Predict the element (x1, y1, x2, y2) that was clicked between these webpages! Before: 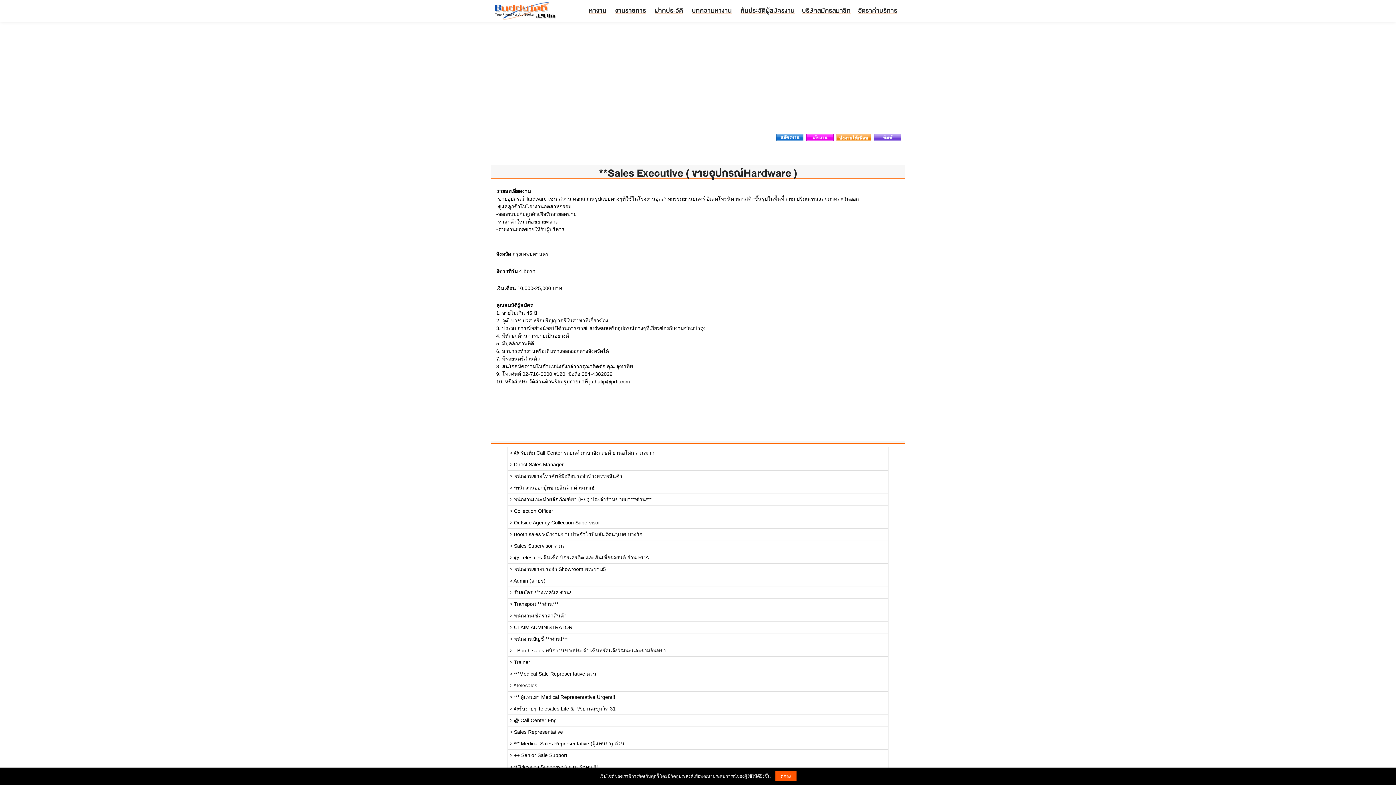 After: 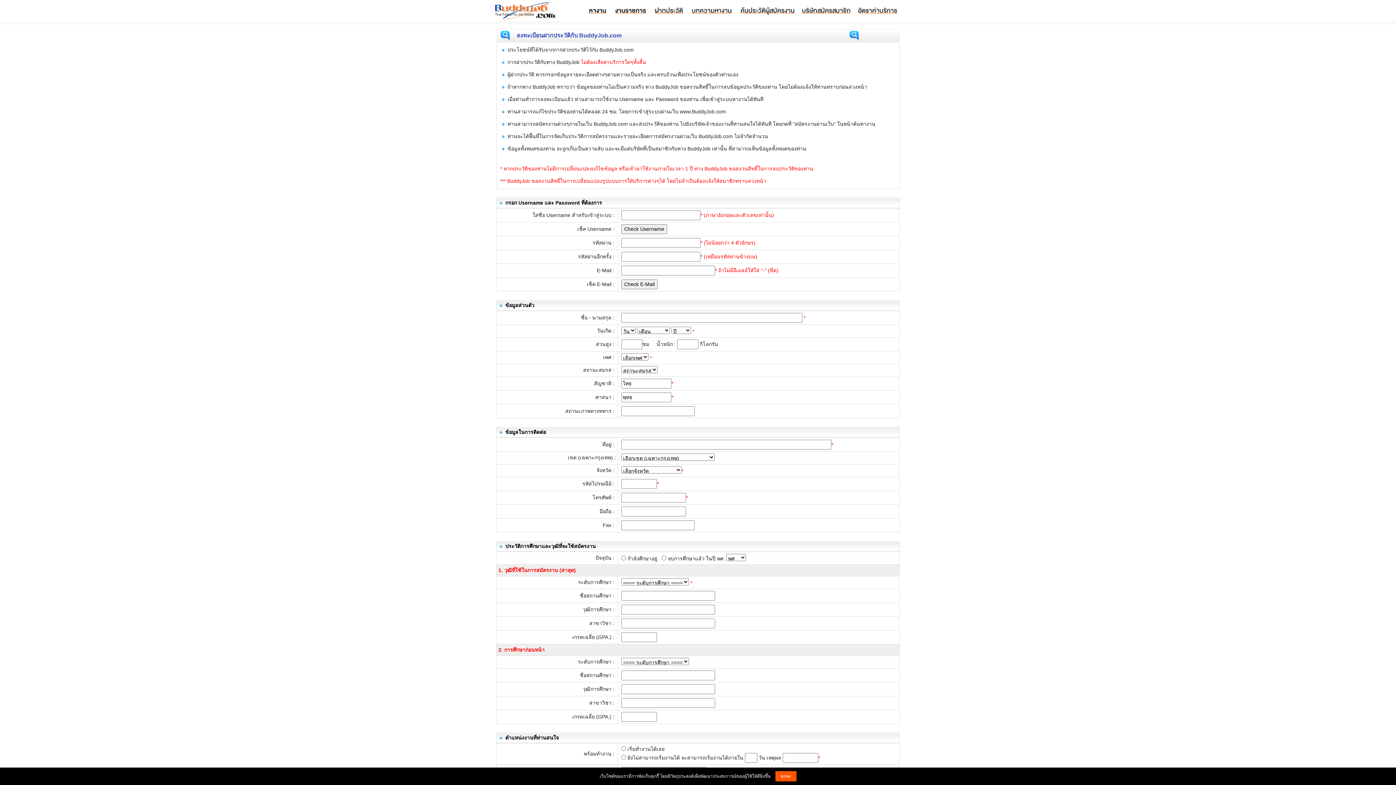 Action: label: ฝากประวัติ bbox: (651, 1, 686, 18)